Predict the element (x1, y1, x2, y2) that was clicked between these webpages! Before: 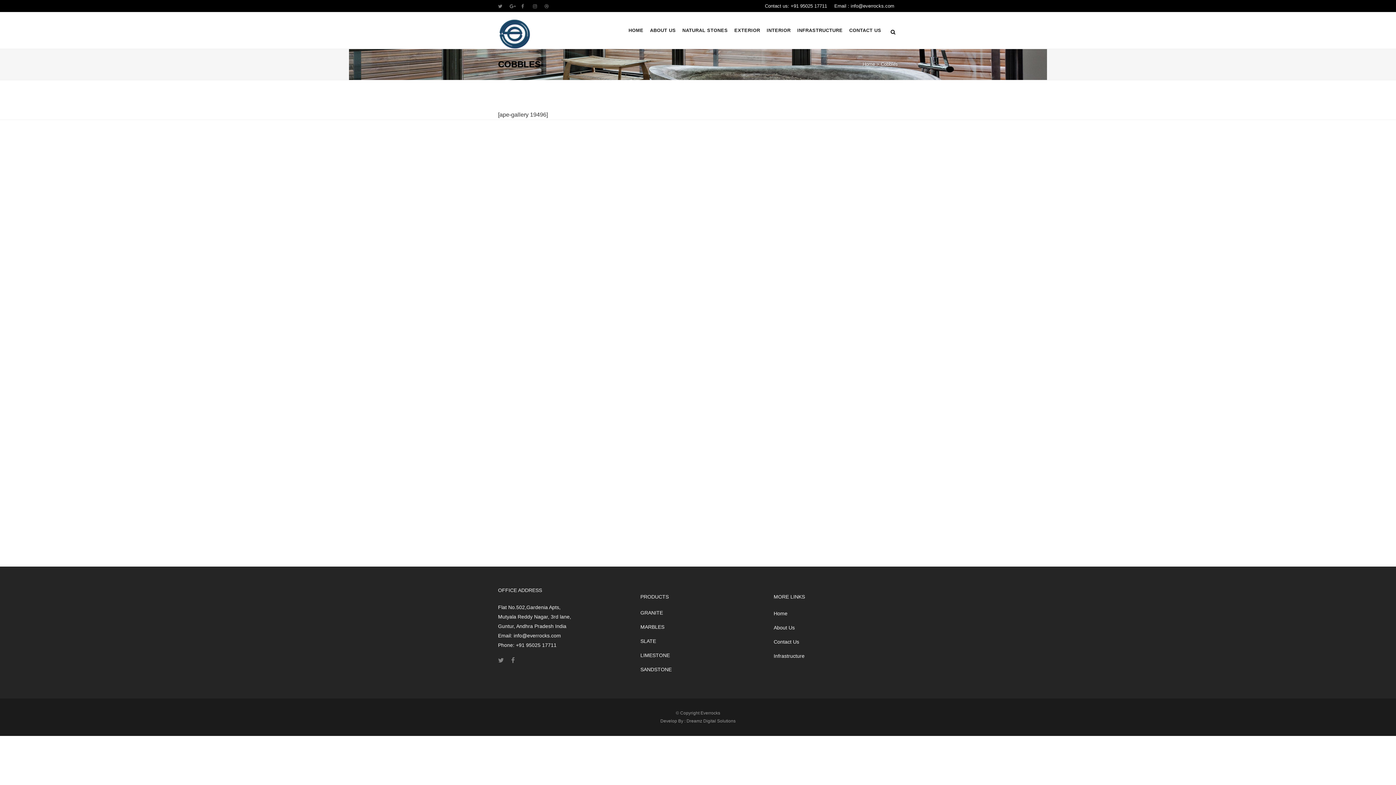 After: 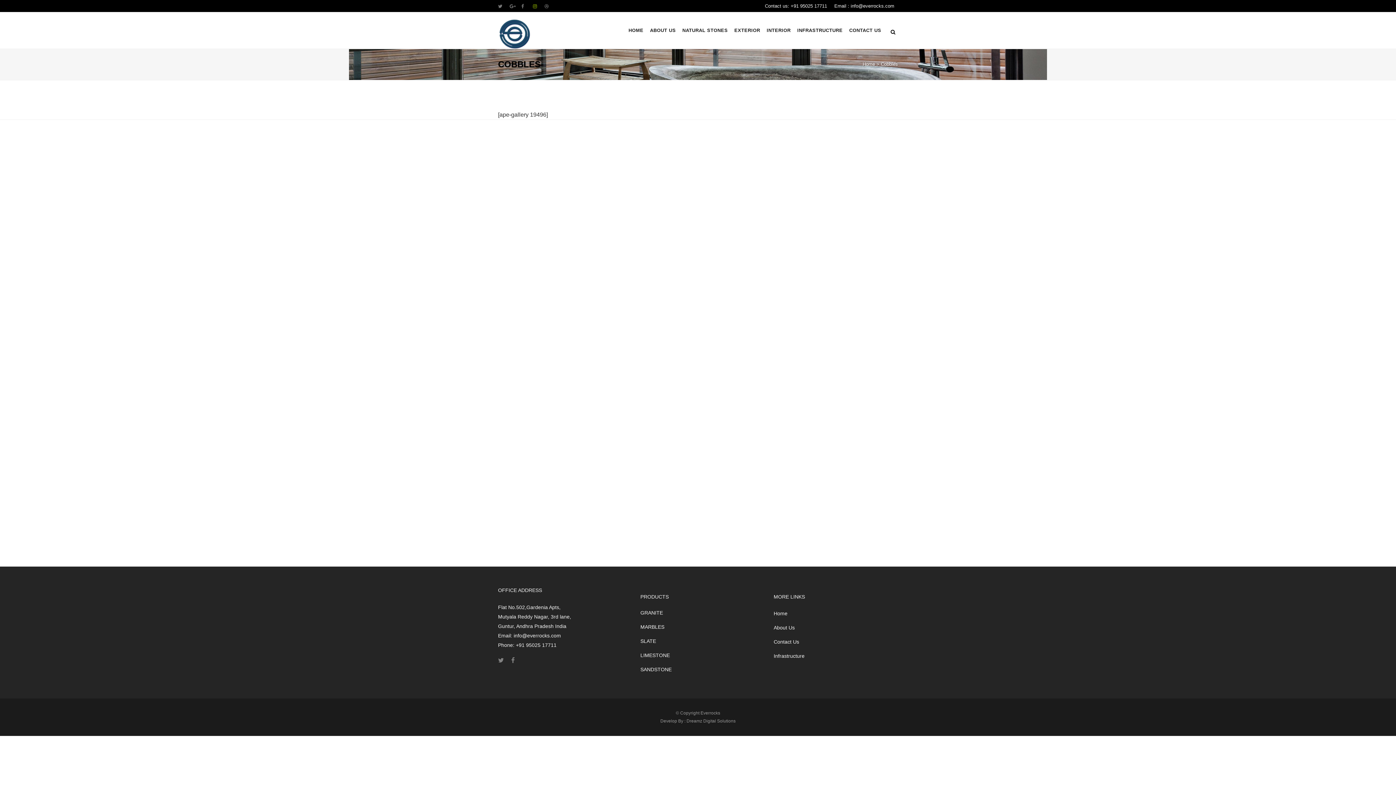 Action: bbox: (533, 0, 544, 12)